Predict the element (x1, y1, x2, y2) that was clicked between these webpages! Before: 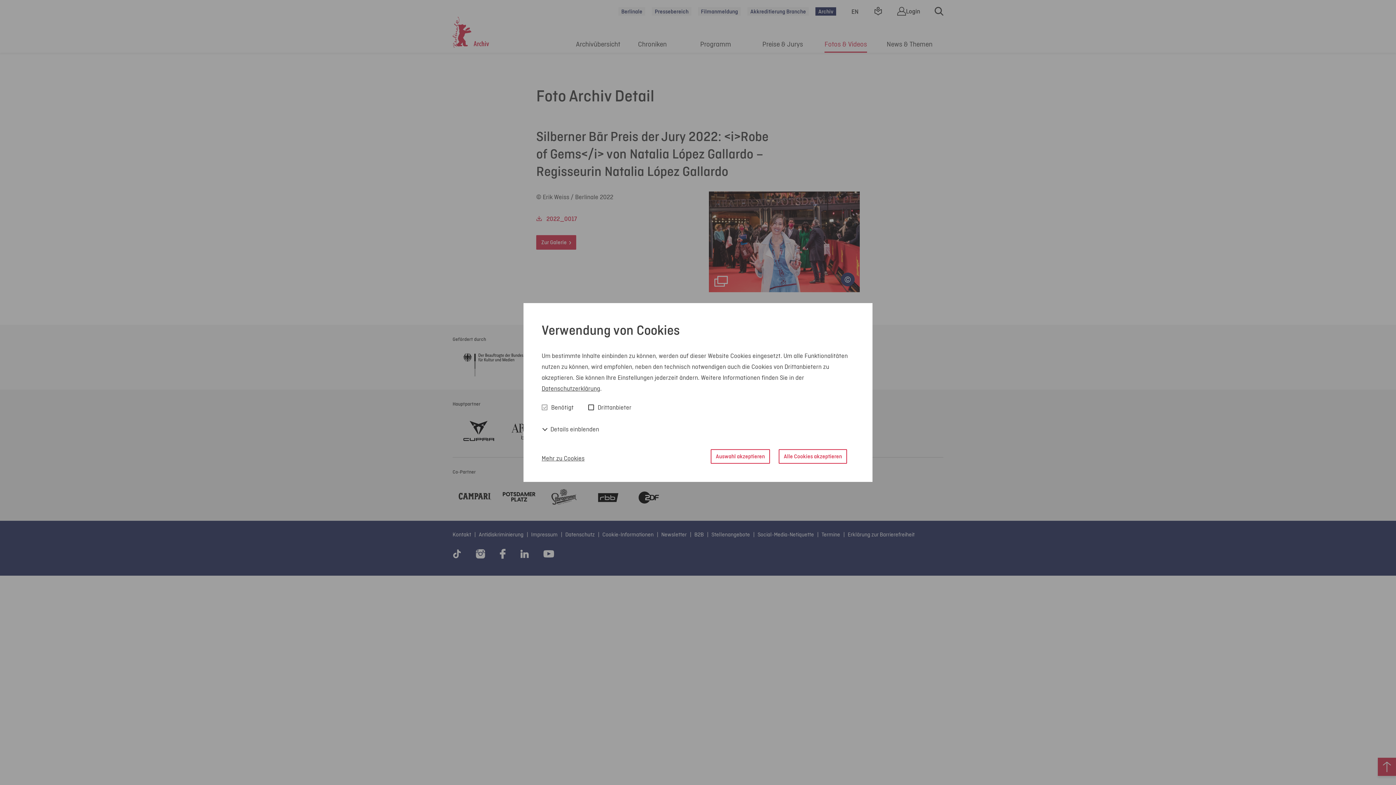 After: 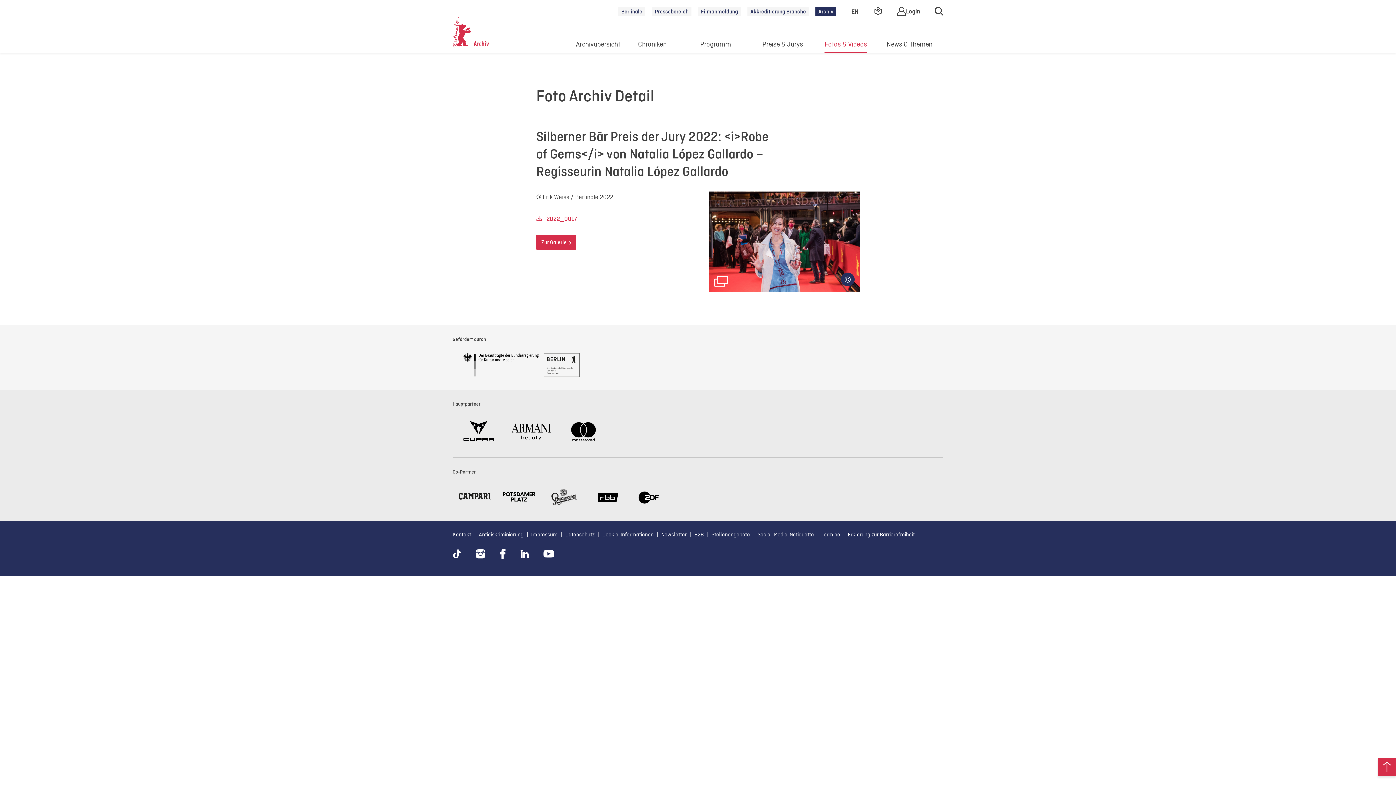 Action: label: Alle Cookies akzeptieren bbox: (778, 449, 847, 463)